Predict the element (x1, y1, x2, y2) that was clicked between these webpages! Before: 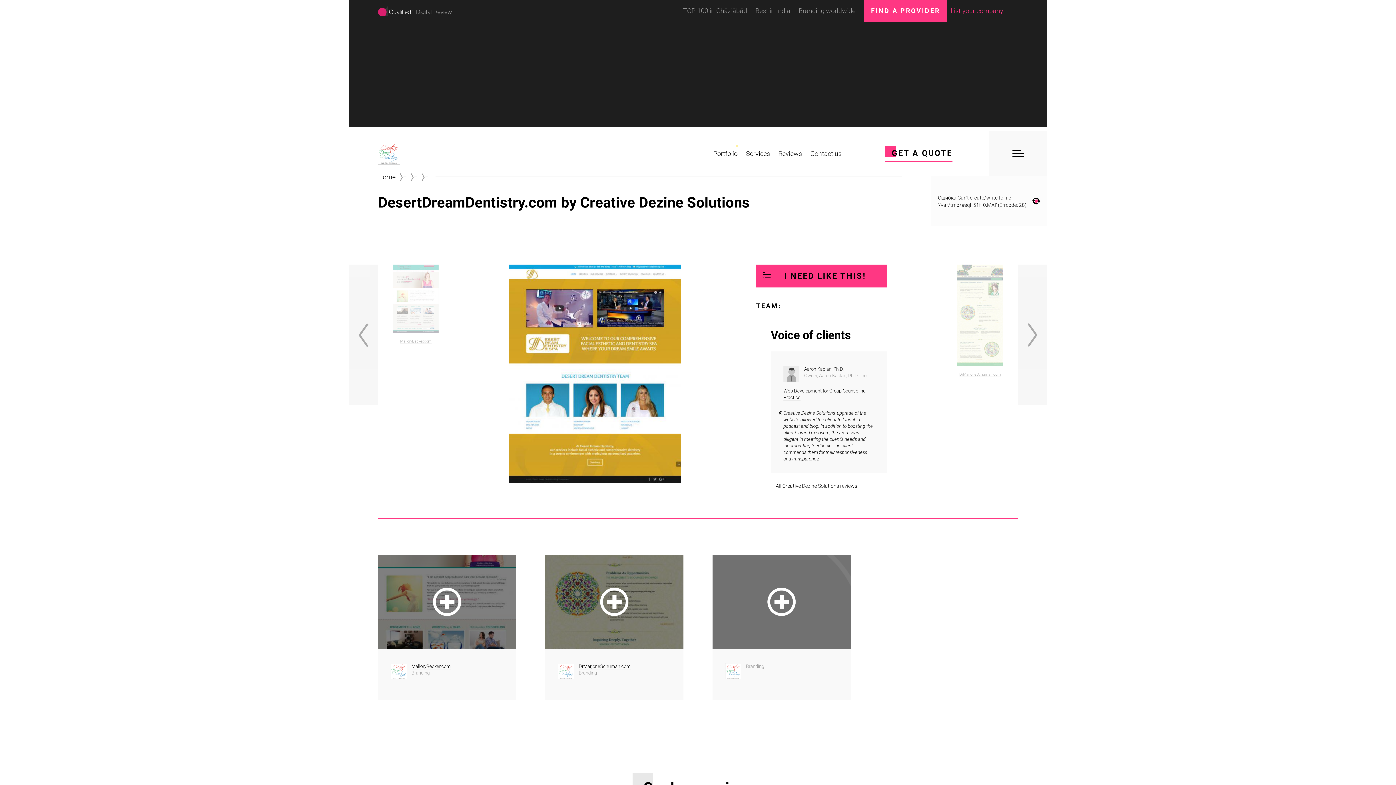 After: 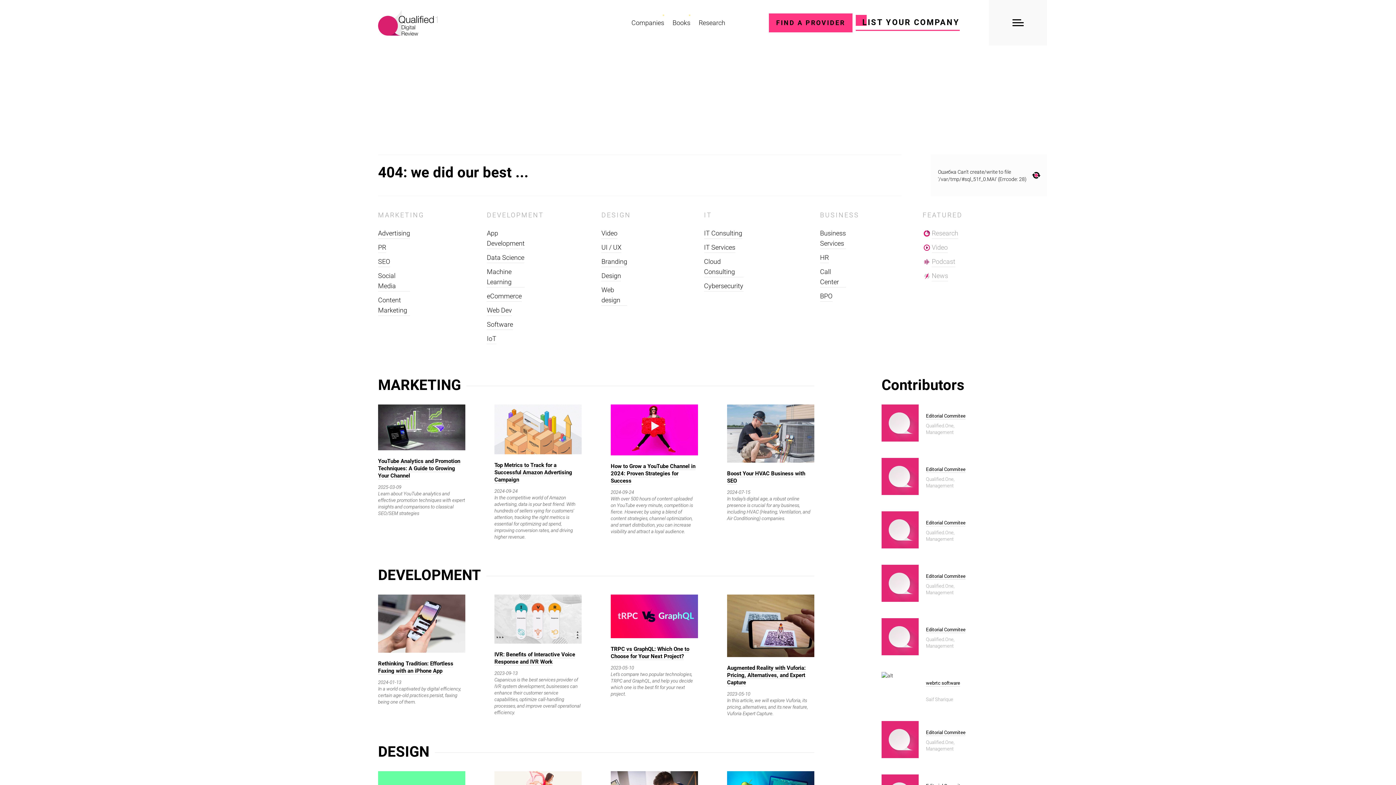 Action: bbox: (725, 663, 741, 679)